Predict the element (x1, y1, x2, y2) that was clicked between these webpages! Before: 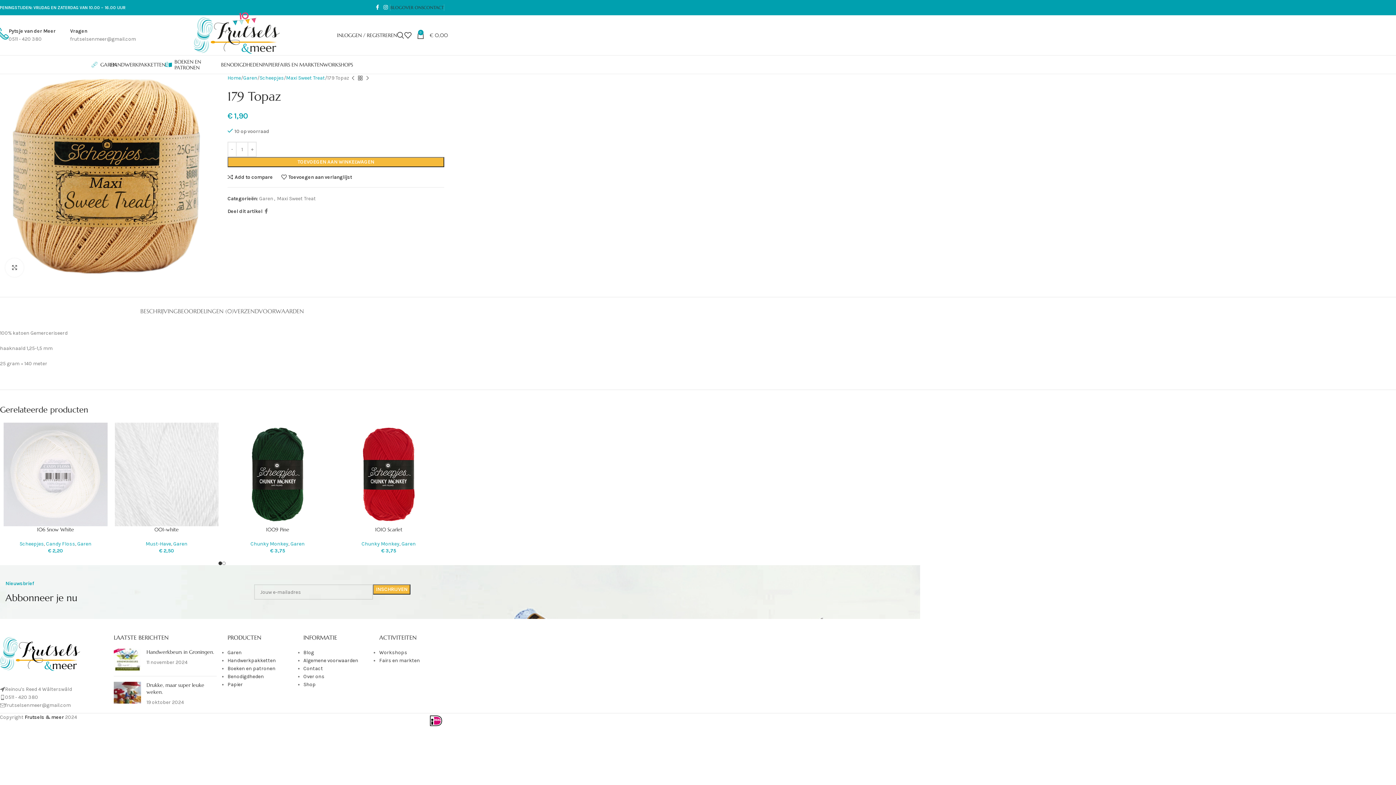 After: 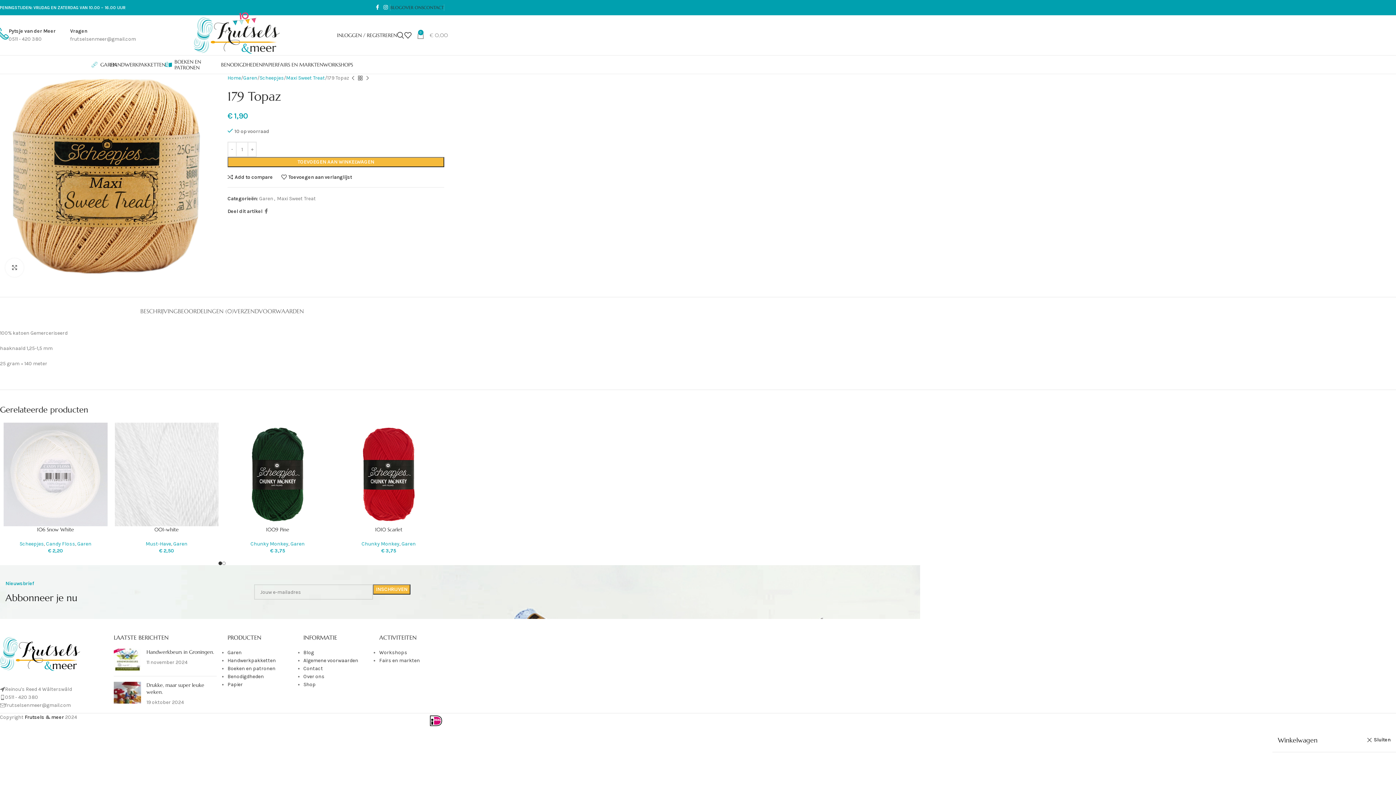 Action: label: 0
€ 0,00 bbox: (417, 28, 448, 42)